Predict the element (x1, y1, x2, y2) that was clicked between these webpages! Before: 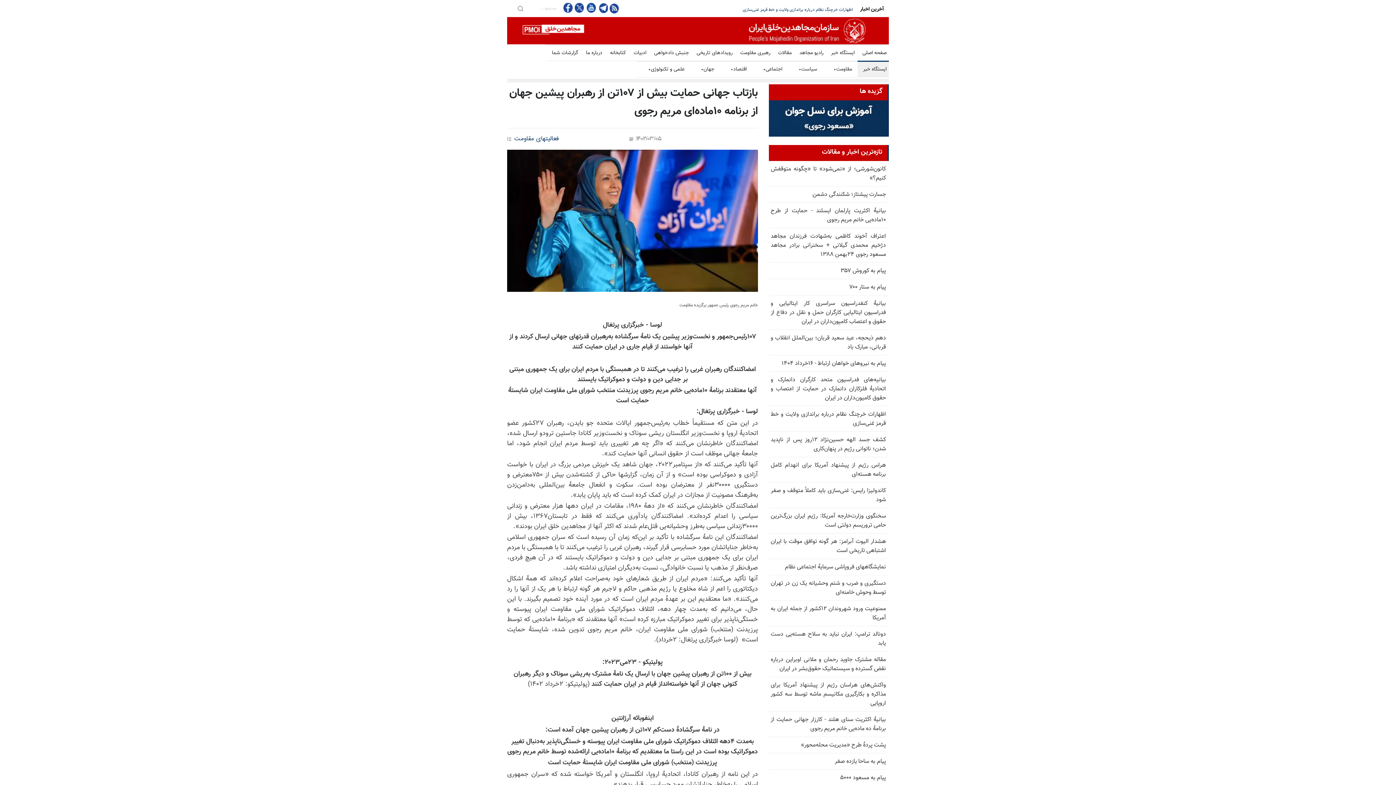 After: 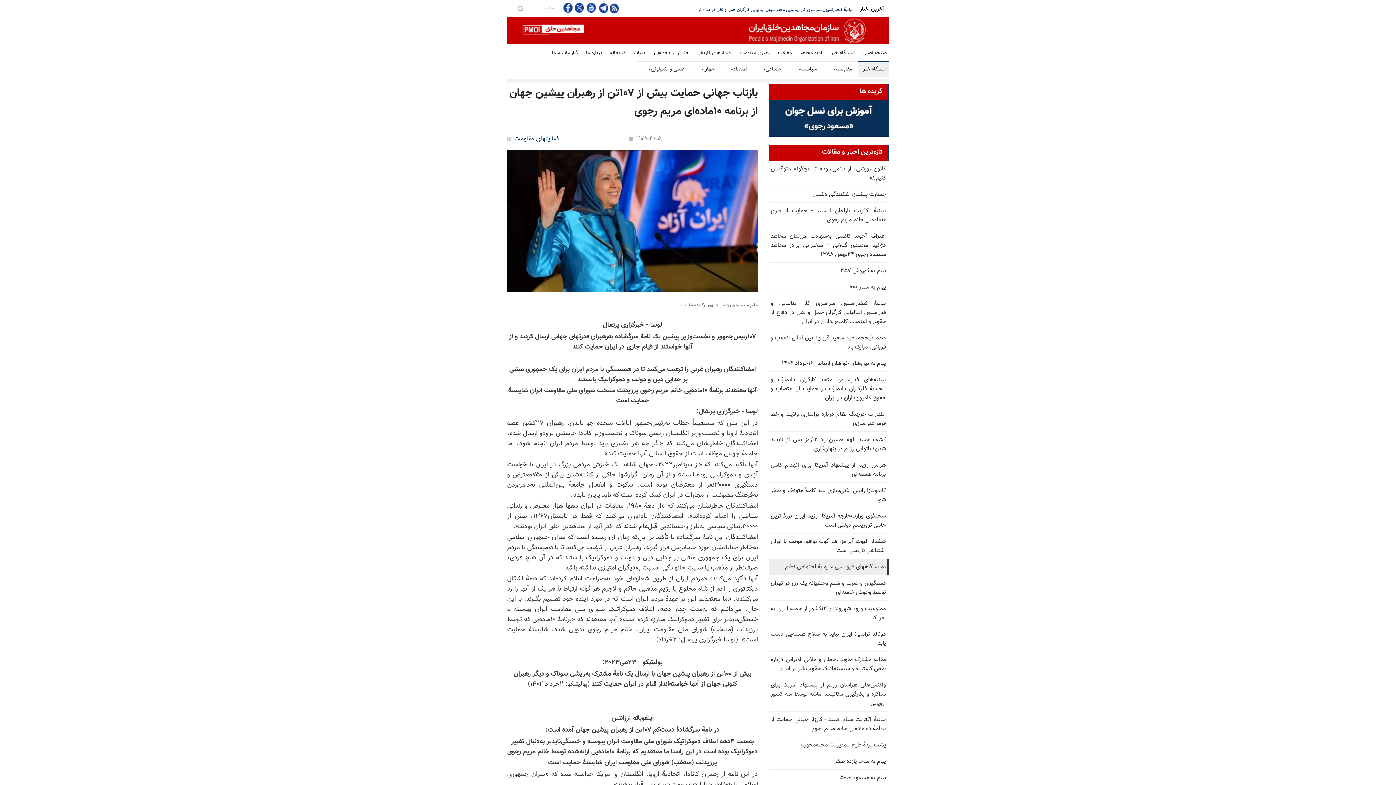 Action: label: نمایشگاههای فروپاشی سرمایه‌ٔ اجتماعی نظام bbox: (769, 559, 889, 575)